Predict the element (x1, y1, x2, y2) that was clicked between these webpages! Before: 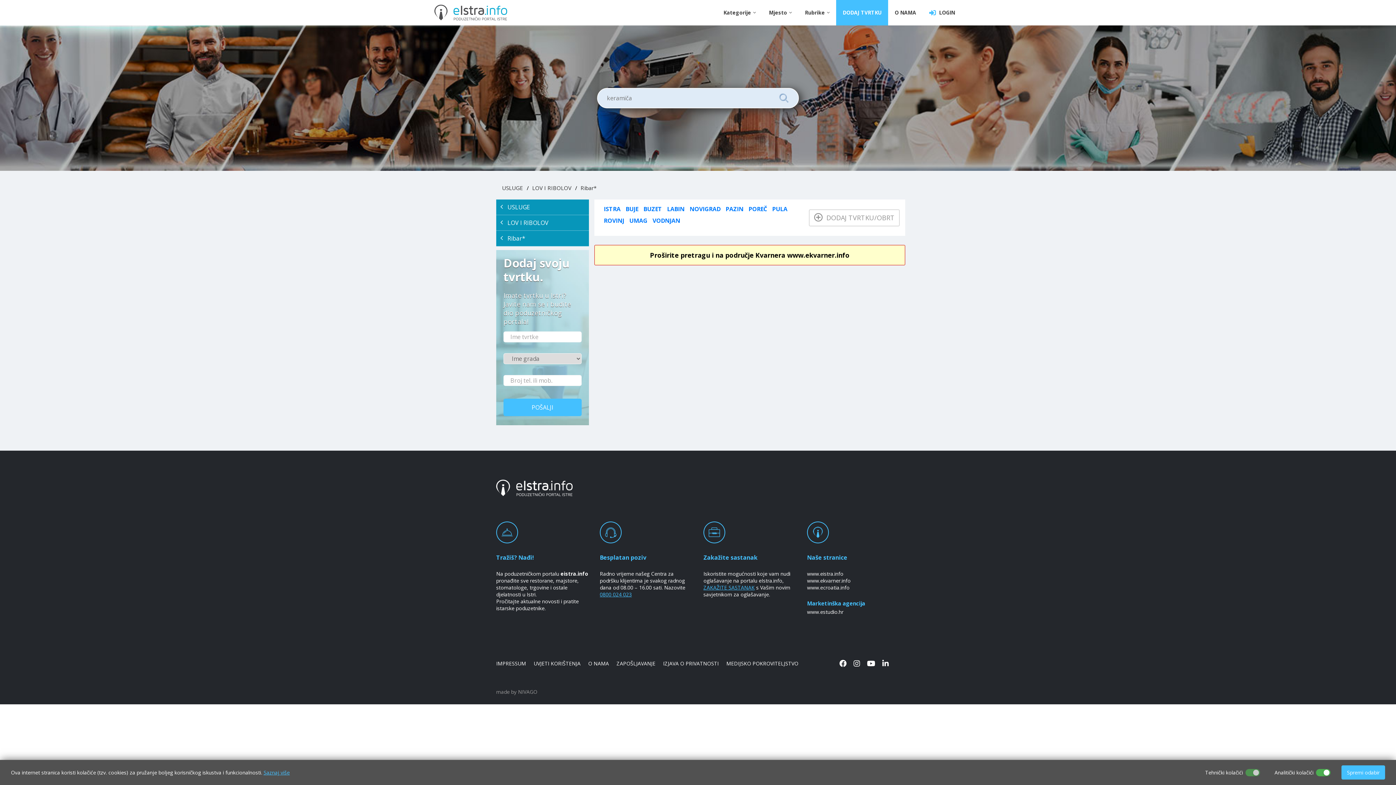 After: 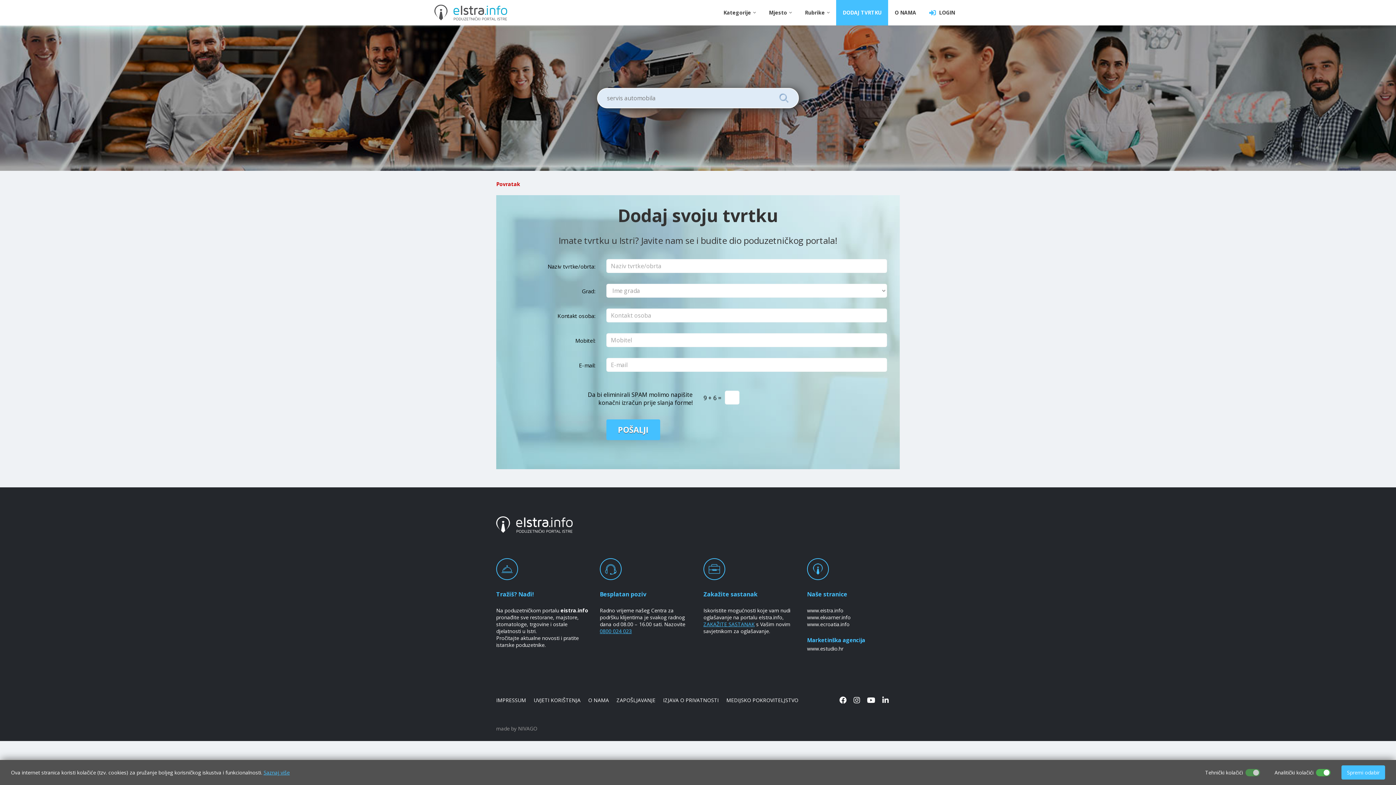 Action: label:   DODAJ TVRTKU/OBRT bbox: (809, 209, 899, 226)